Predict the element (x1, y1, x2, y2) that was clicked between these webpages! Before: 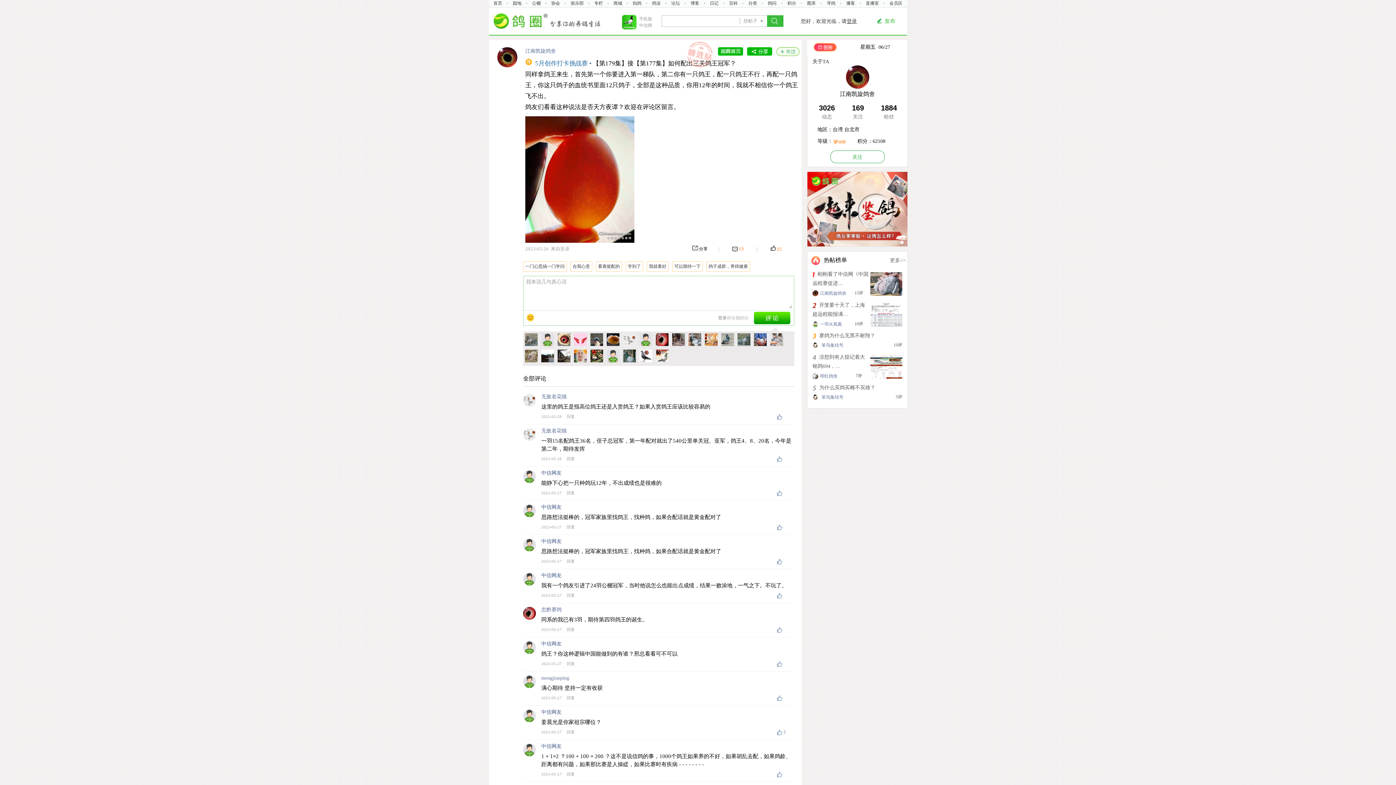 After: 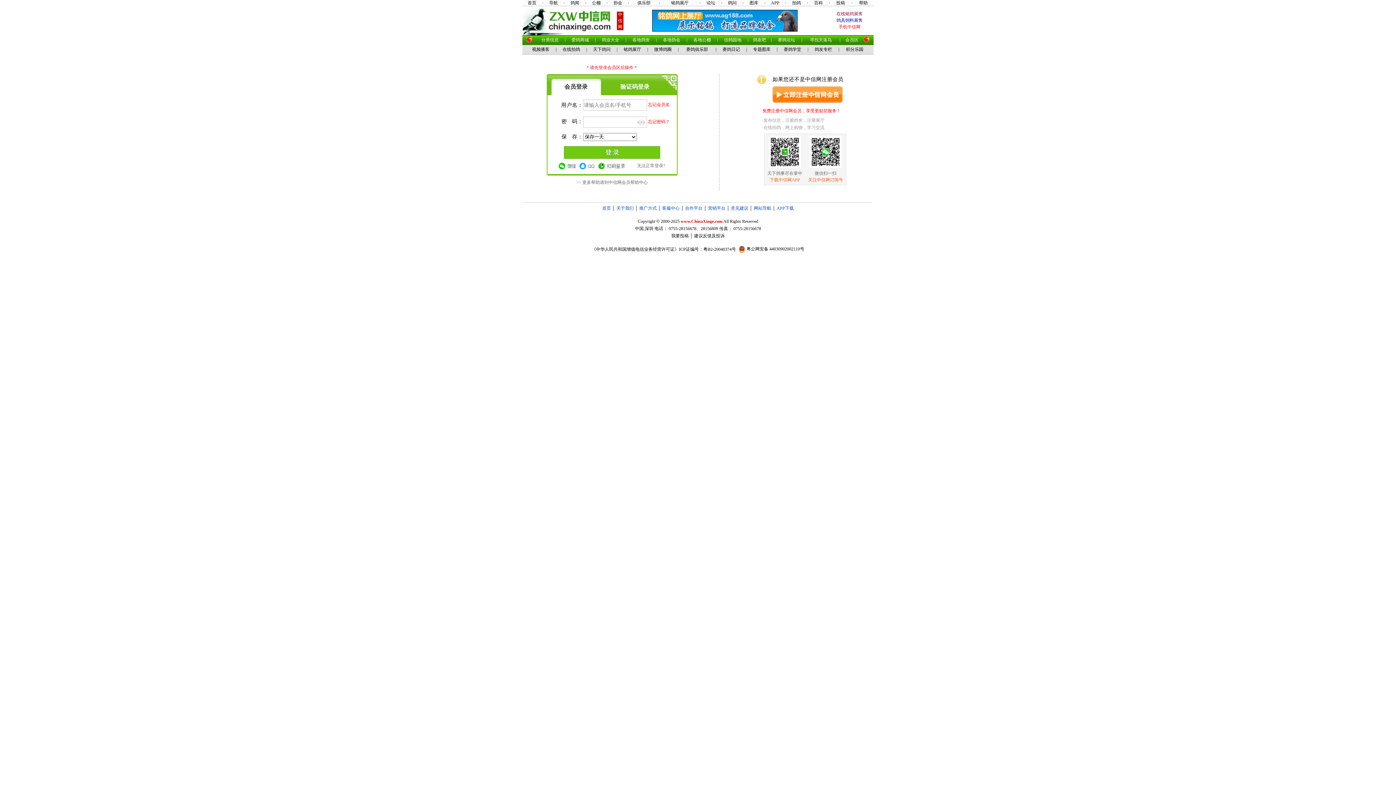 Action: bbox: (852, 154, 862, 160) label: 关注